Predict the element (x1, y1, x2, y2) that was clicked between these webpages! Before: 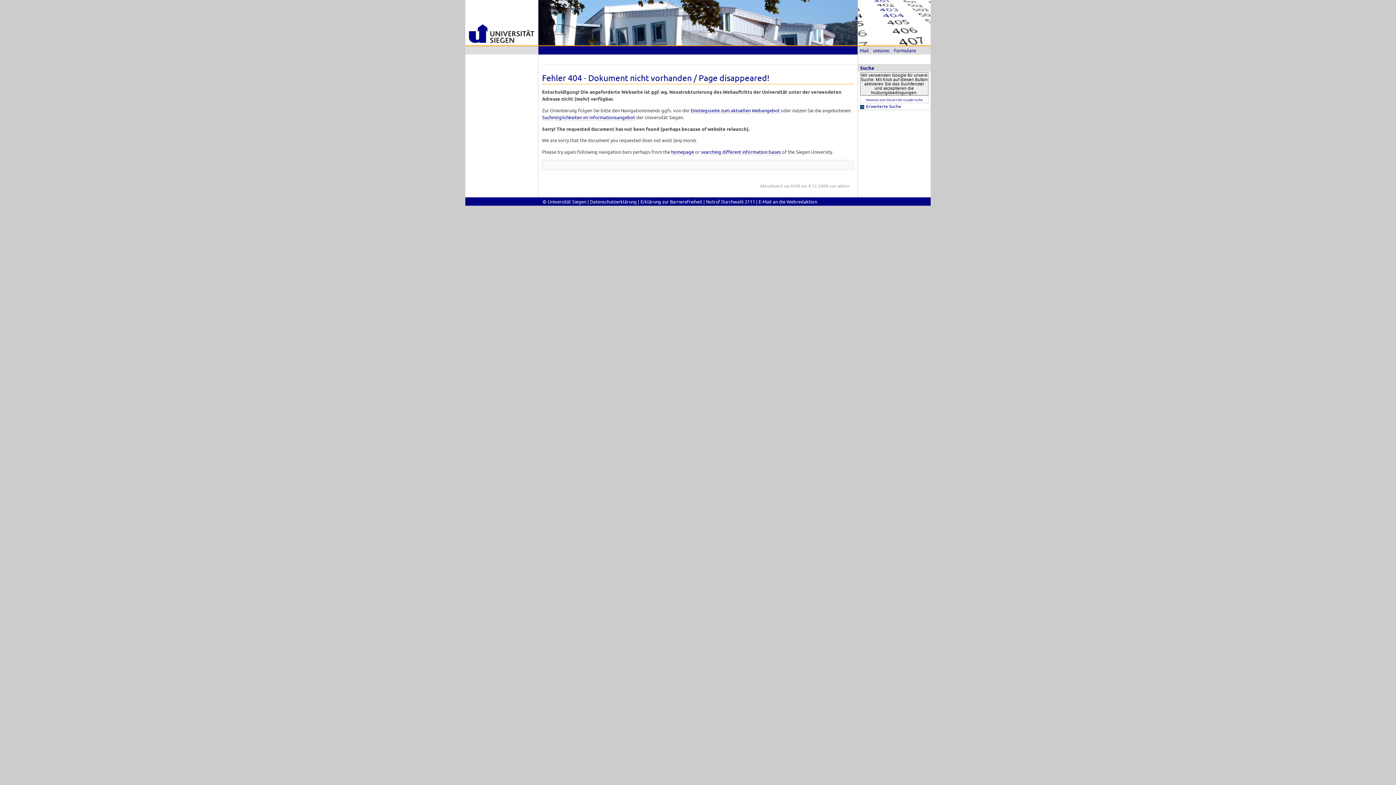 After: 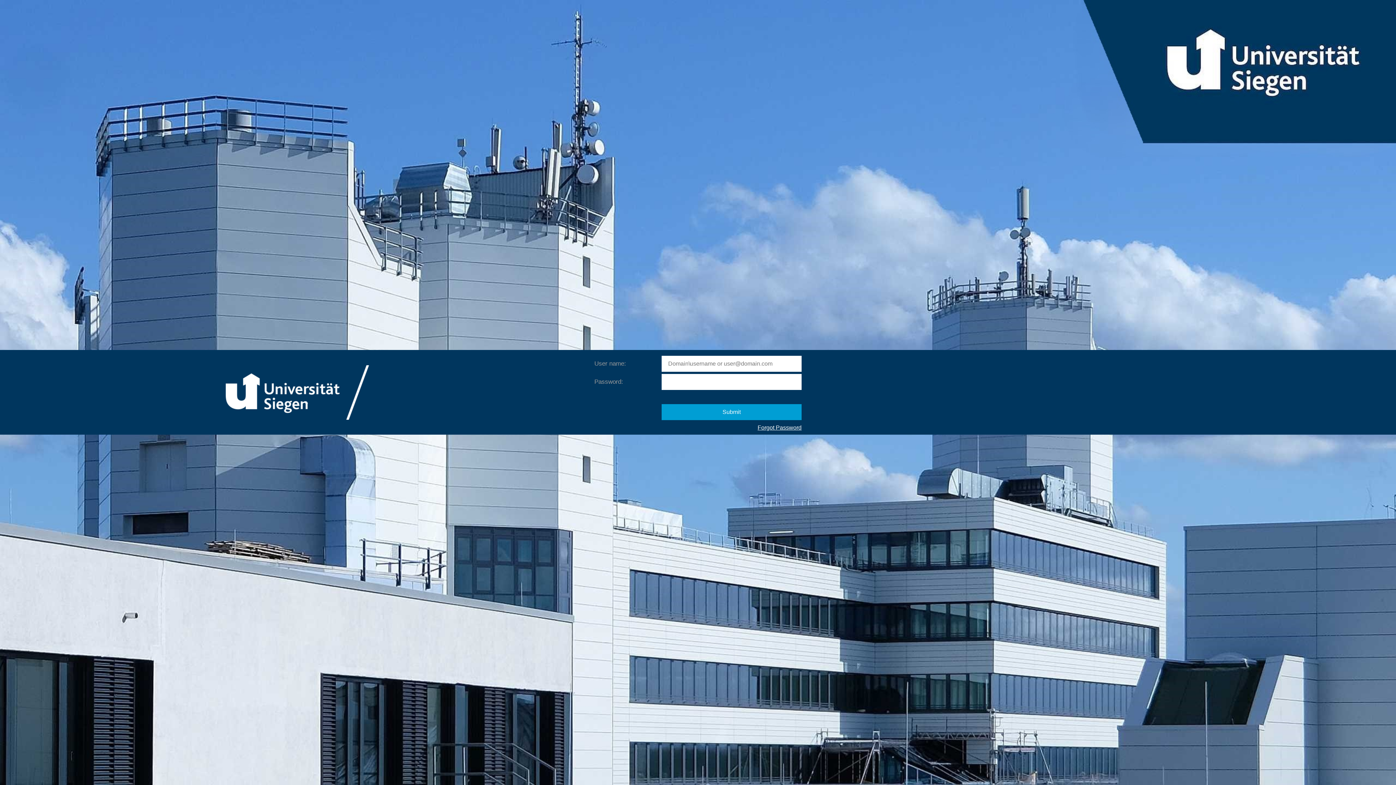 Action: label: Mail bbox: (858, 46, 871, 54)